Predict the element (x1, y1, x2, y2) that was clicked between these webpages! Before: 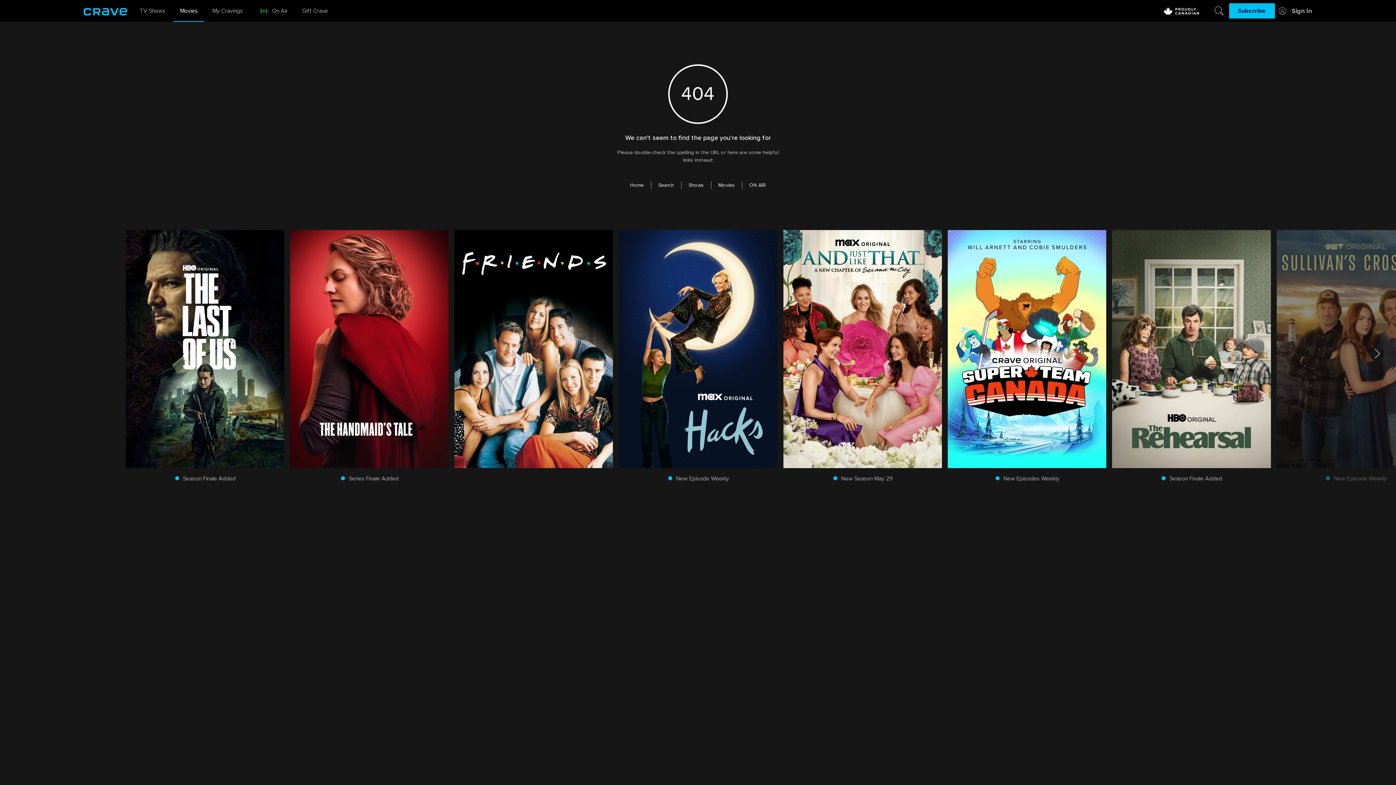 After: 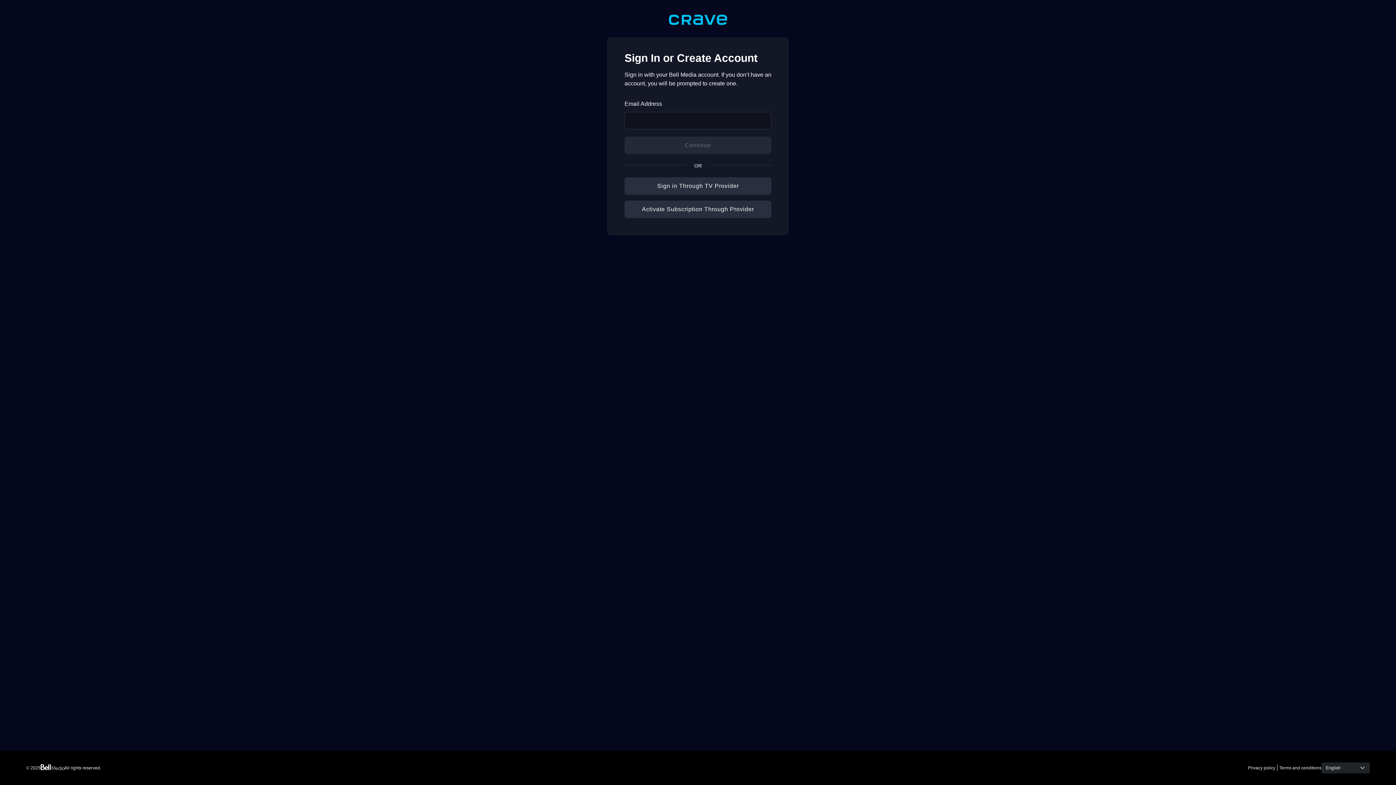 Action: bbox: (1275, 5, 1312, 16) label: Sign In